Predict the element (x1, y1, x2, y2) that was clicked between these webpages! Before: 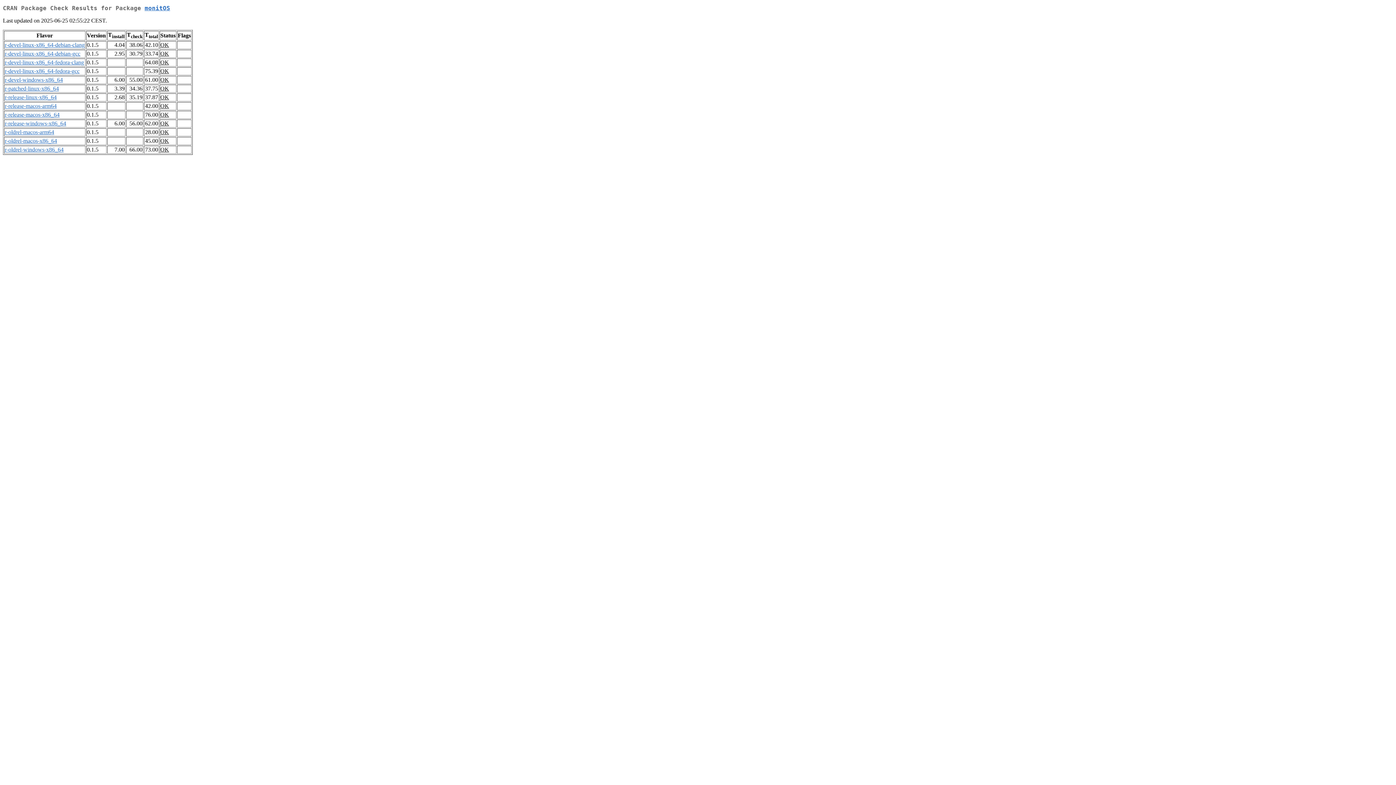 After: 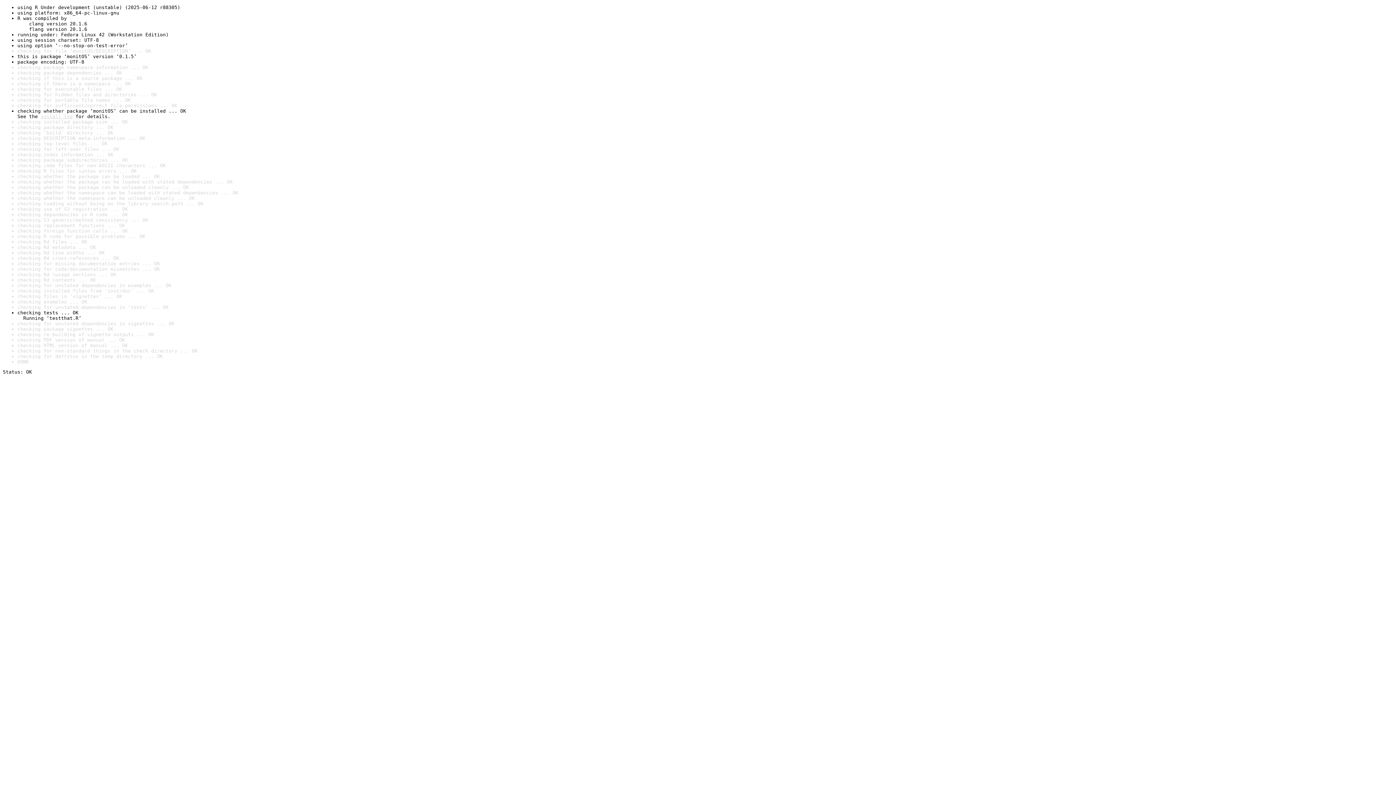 Action: label: OK bbox: (160, 59, 169, 65)